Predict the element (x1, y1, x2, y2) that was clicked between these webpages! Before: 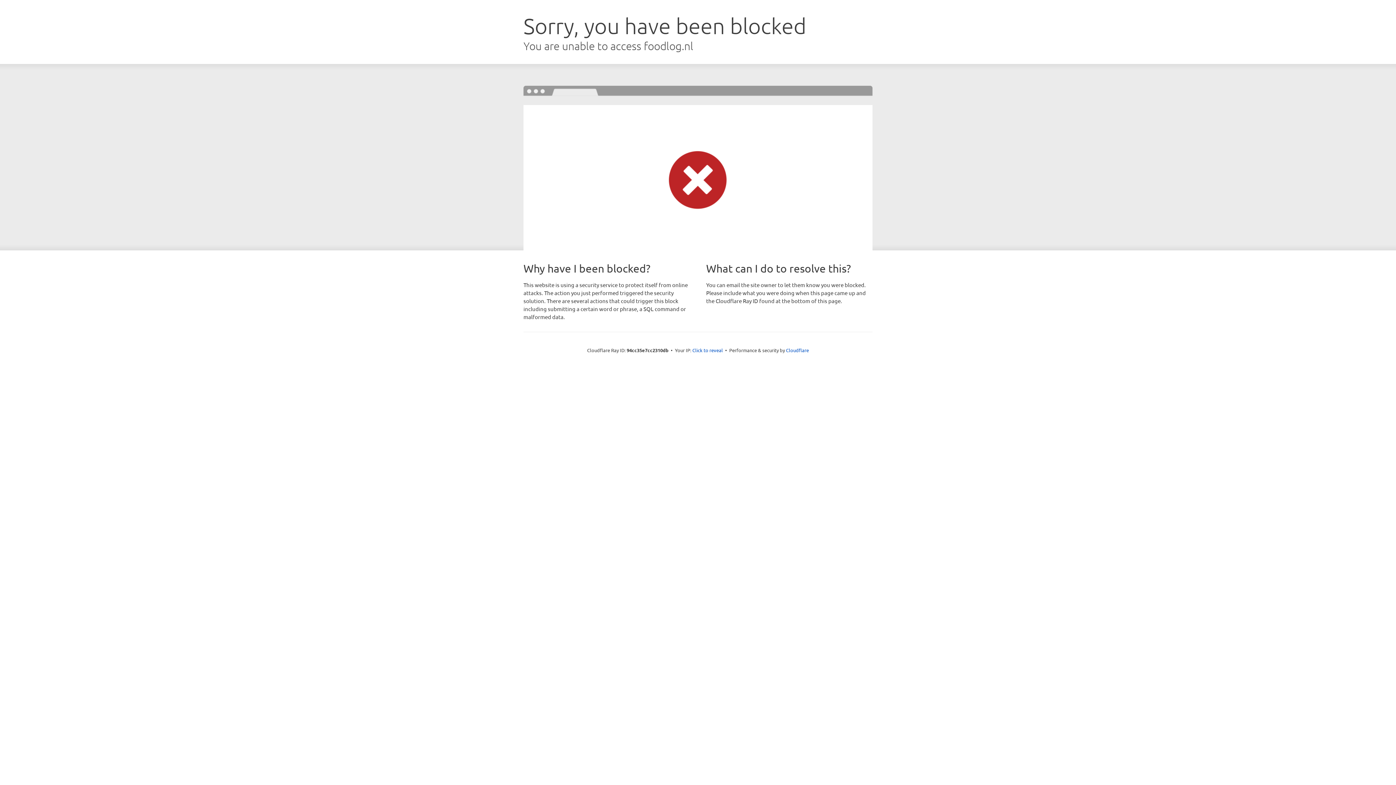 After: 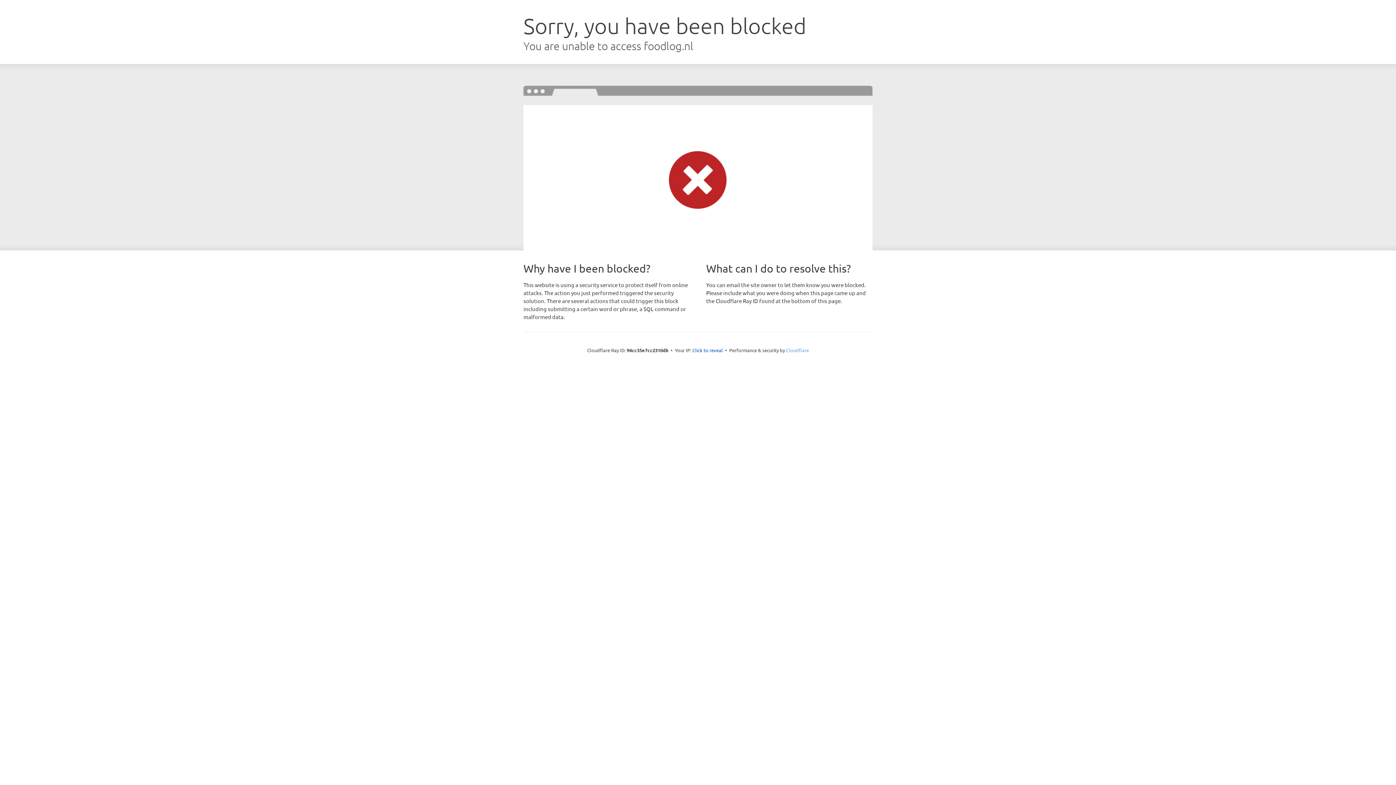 Action: label: Cloudflare bbox: (786, 347, 809, 353)